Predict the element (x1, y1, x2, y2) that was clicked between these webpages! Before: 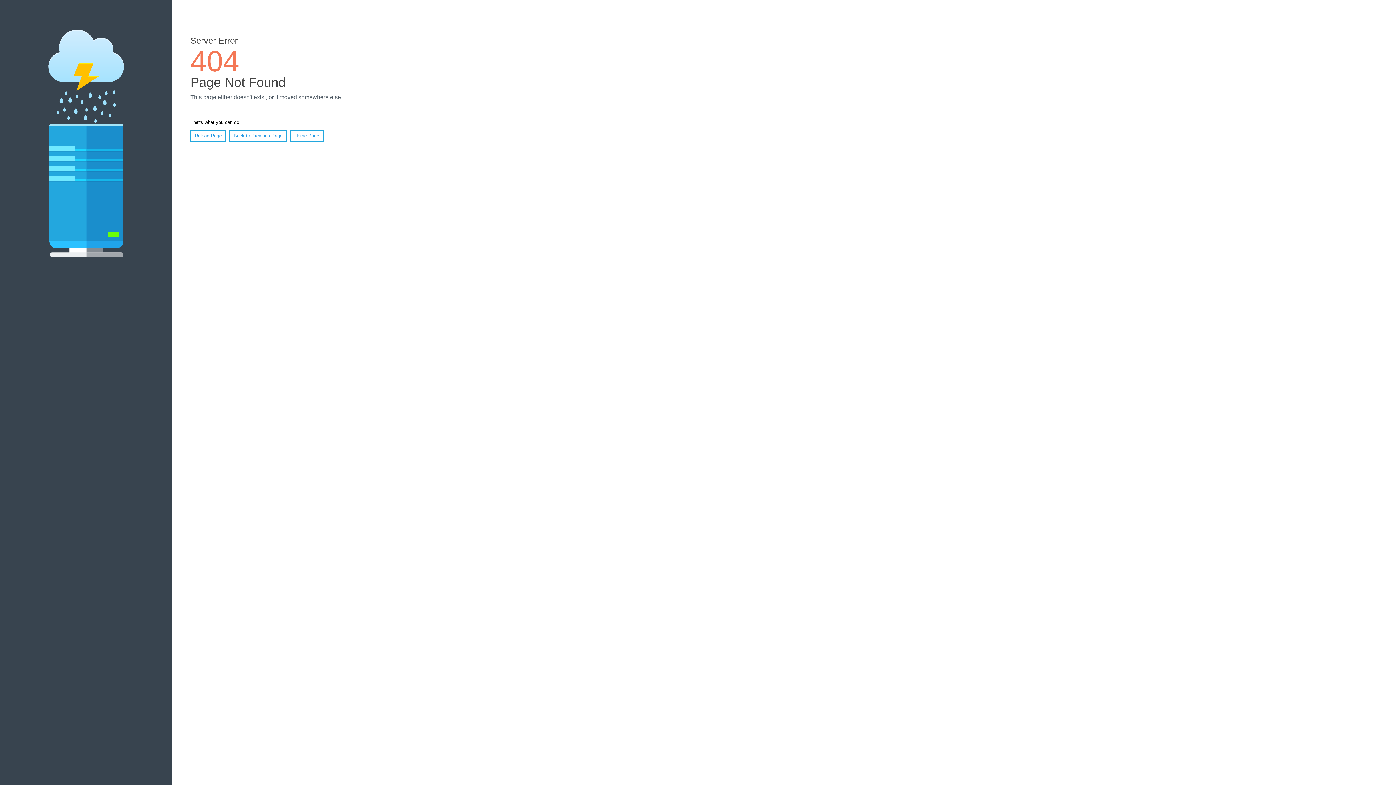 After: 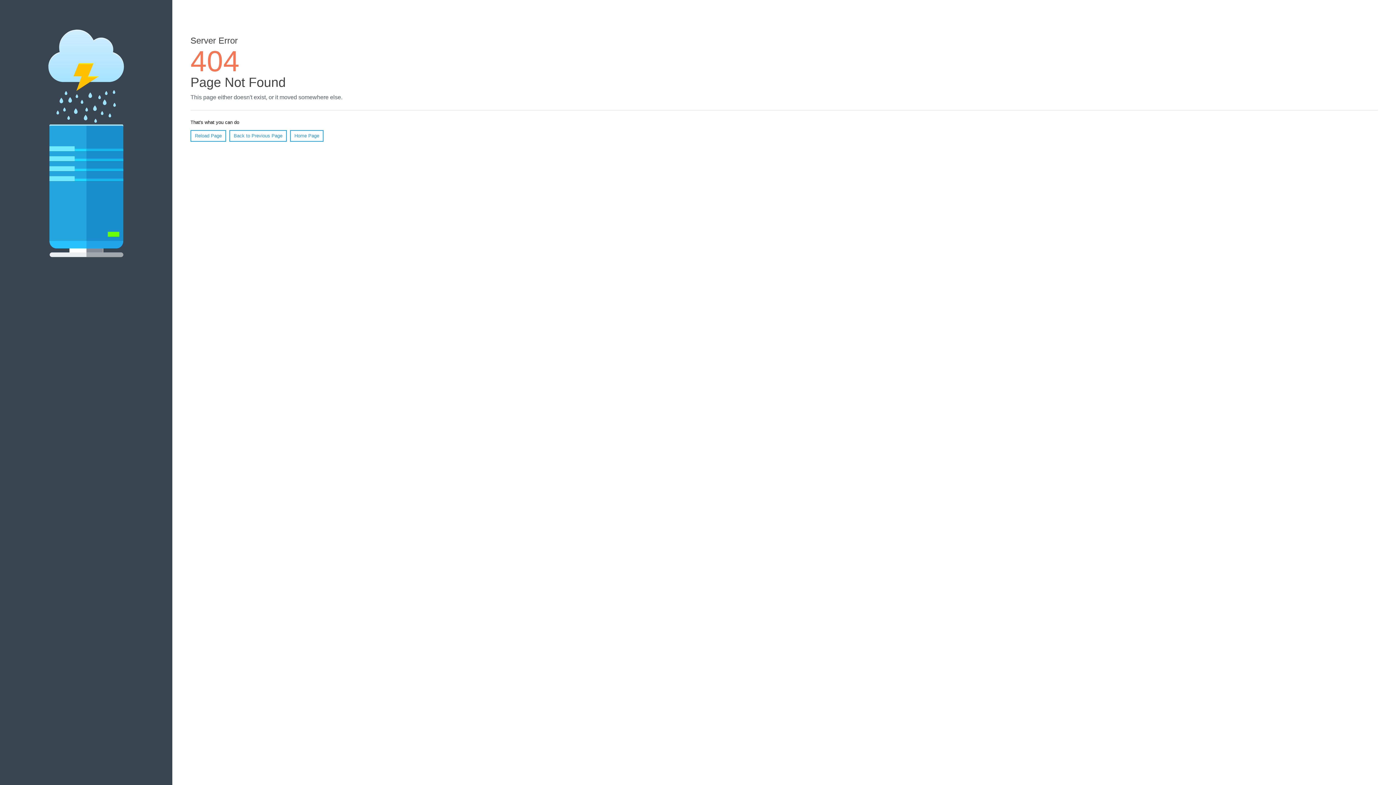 Action: label: Reload Page bbox: (190, 130, 226, 141)